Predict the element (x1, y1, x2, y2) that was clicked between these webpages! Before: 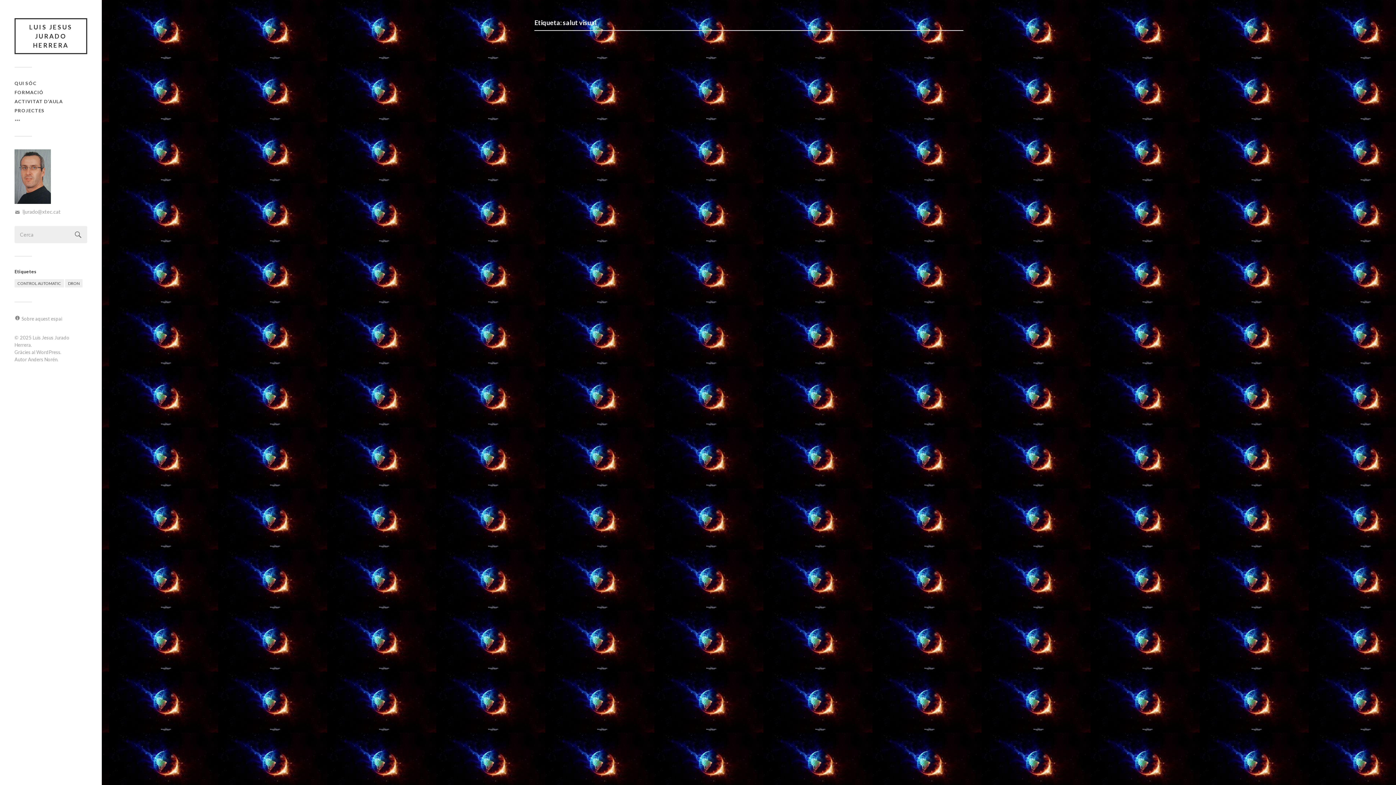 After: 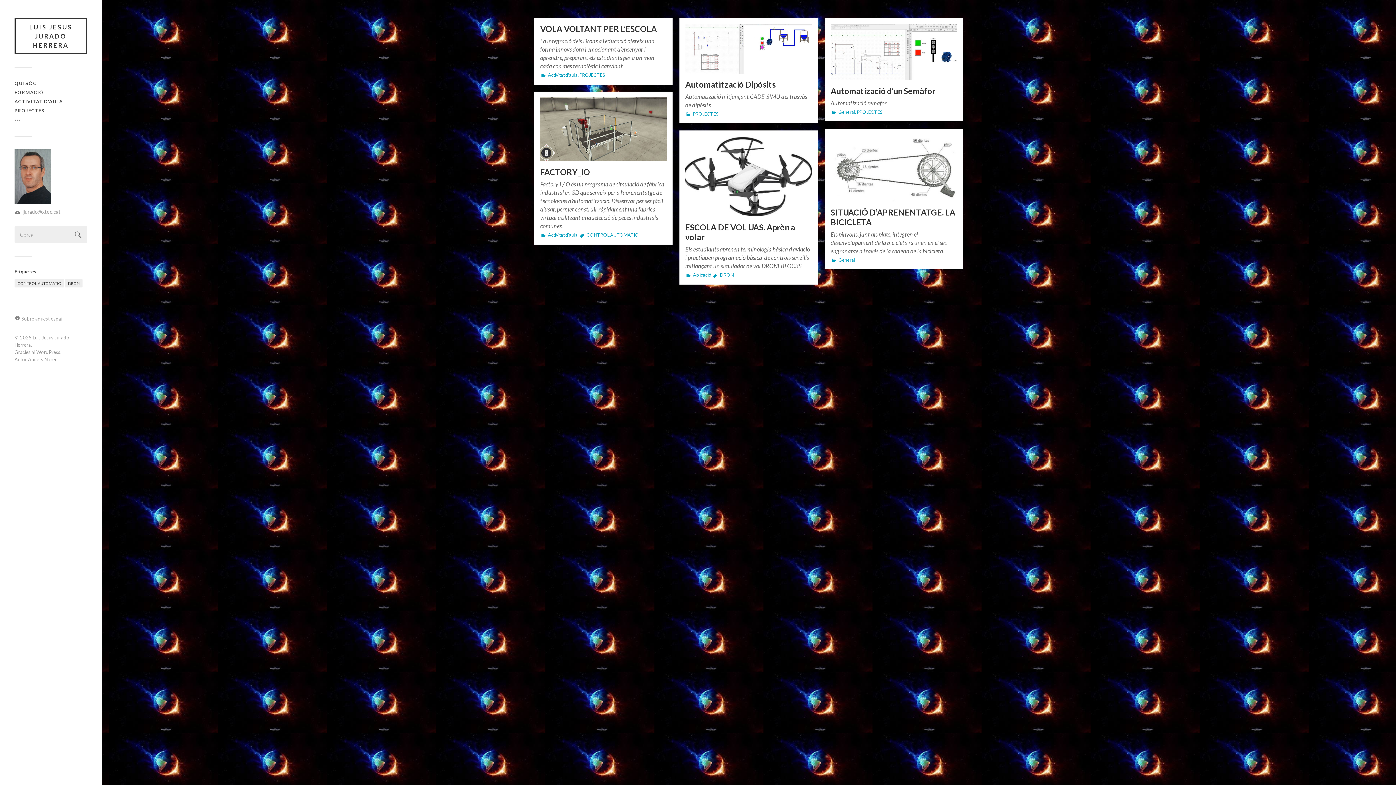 Action: label: LUIS JESUS JURADO HERRERA bbox: (14, 18, 87, 54)